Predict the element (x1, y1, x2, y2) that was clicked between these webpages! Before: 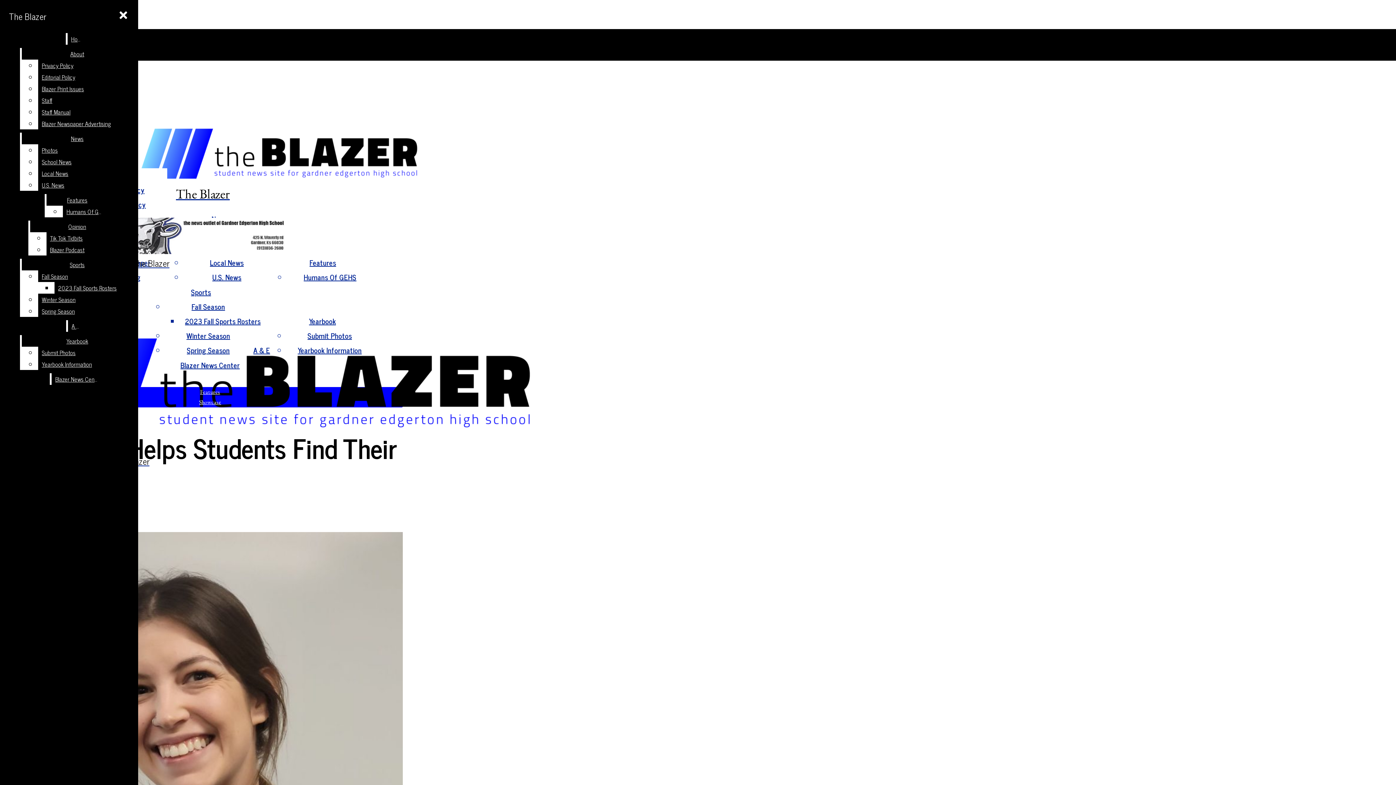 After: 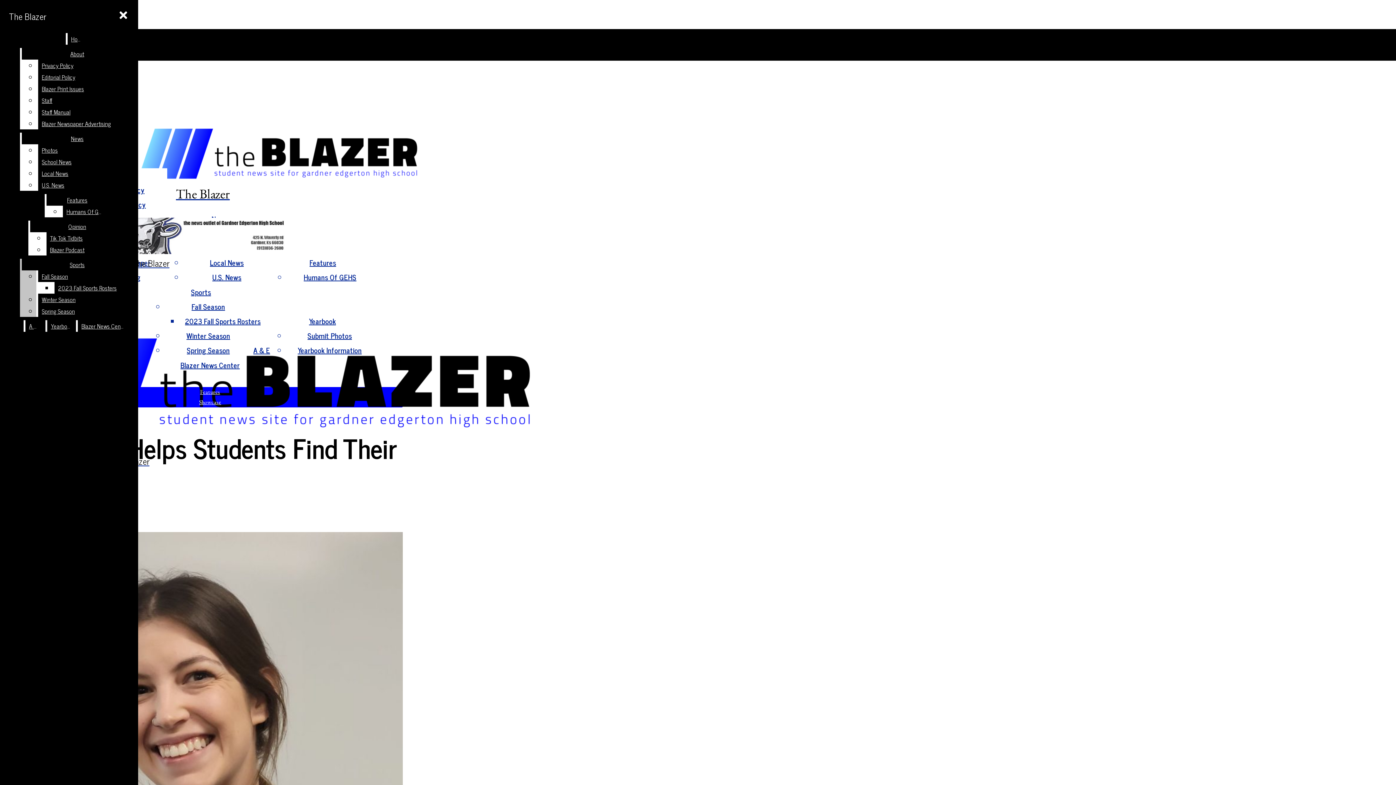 Action: label: Winter Season bbox: (38, 293, 132, 305)